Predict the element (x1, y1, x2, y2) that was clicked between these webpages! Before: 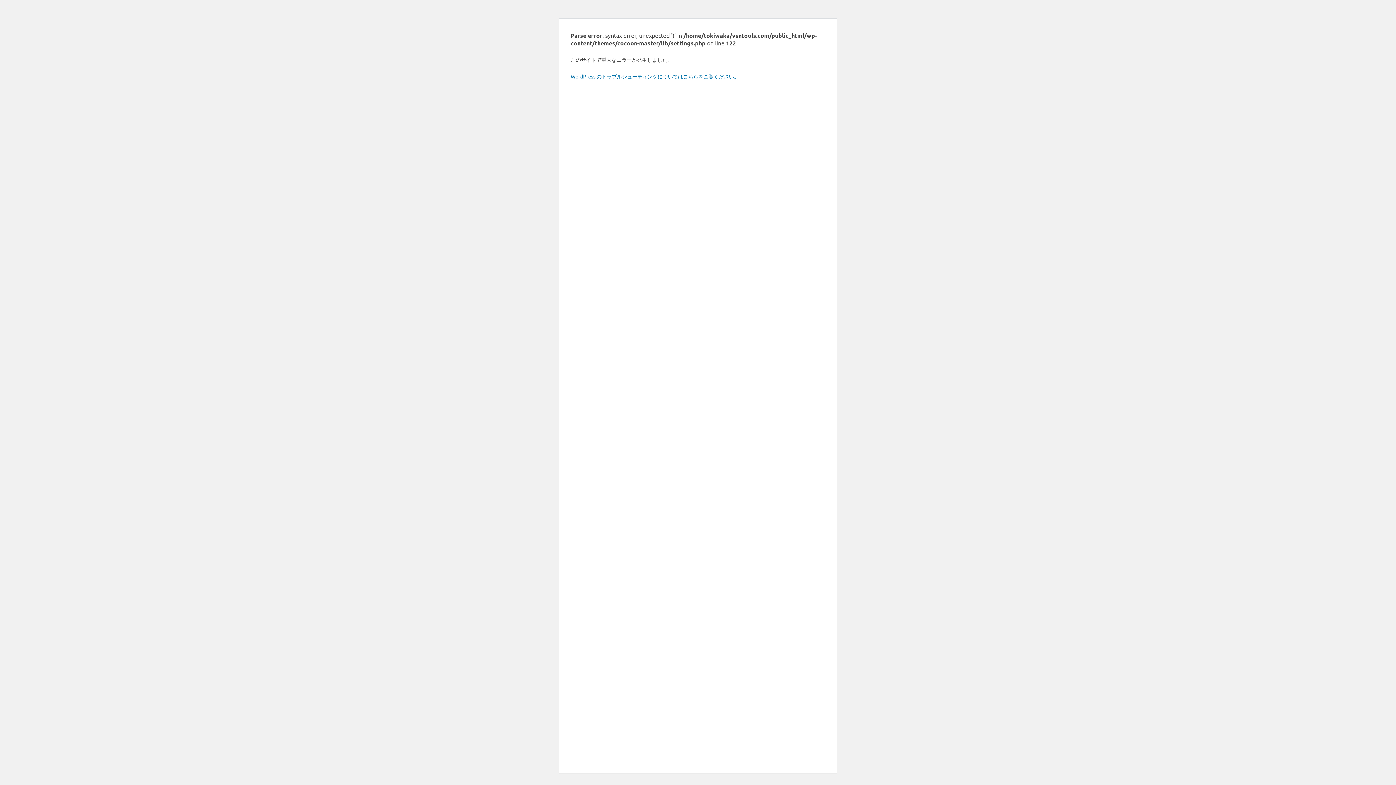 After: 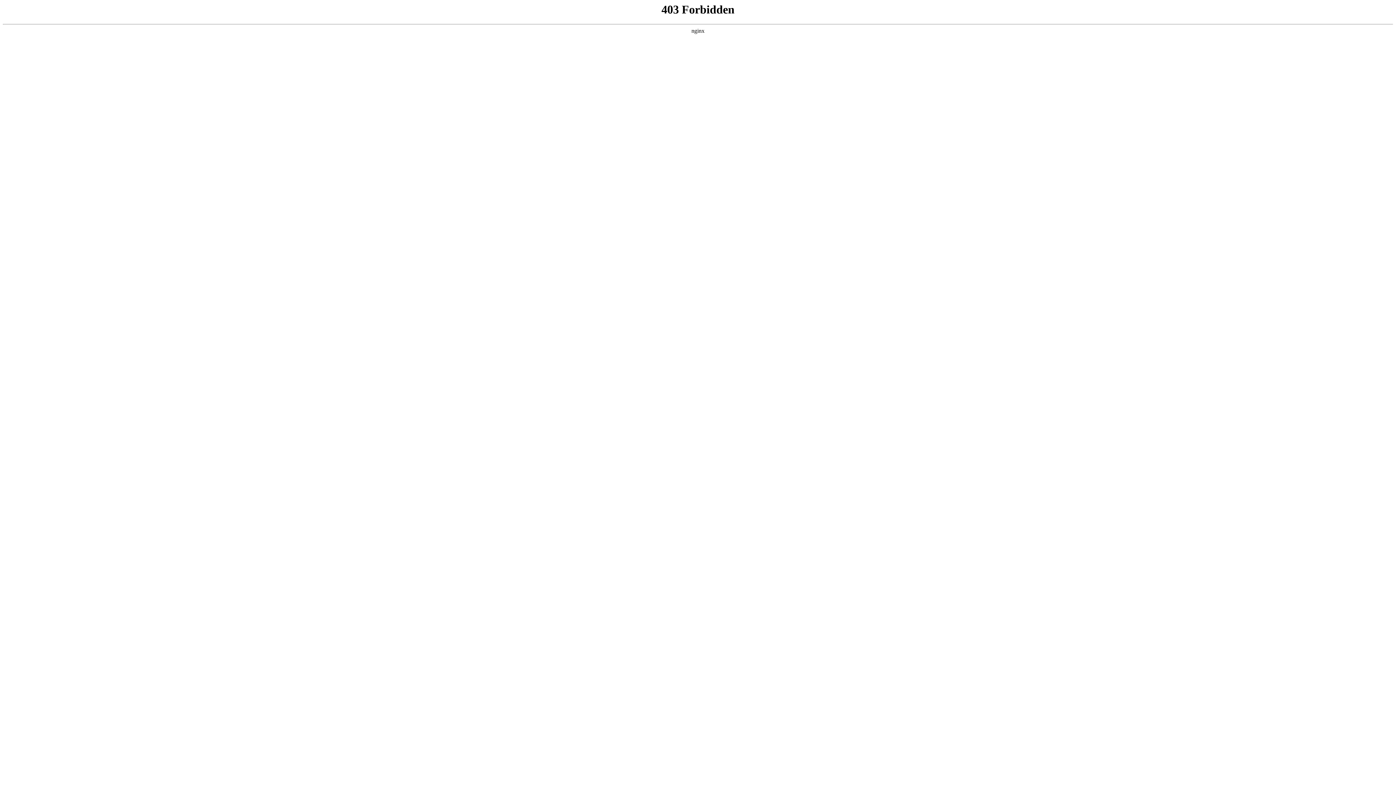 Action: bbox: (570, 73, 739, 79) label: WordPress のトラブルシューティングについてはこちらをご覧ください。